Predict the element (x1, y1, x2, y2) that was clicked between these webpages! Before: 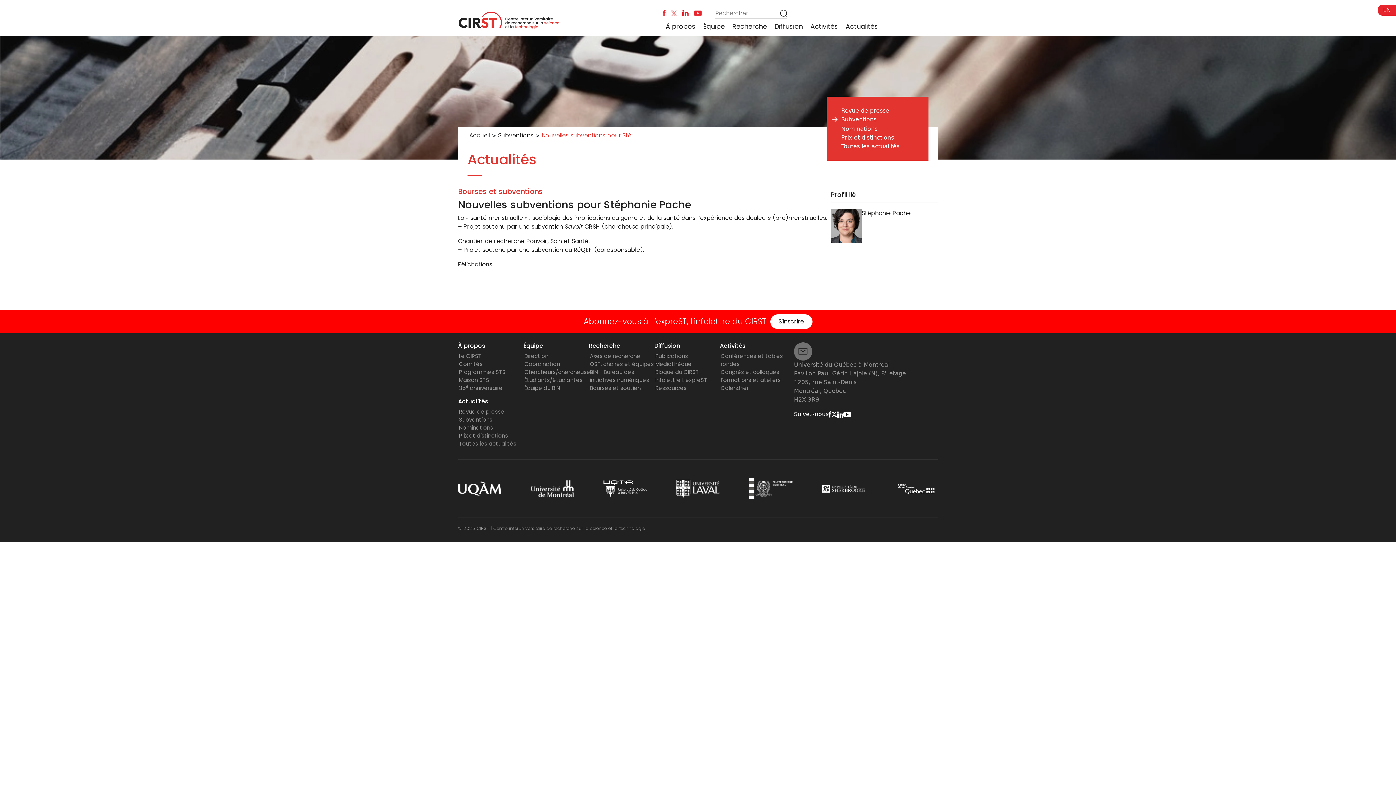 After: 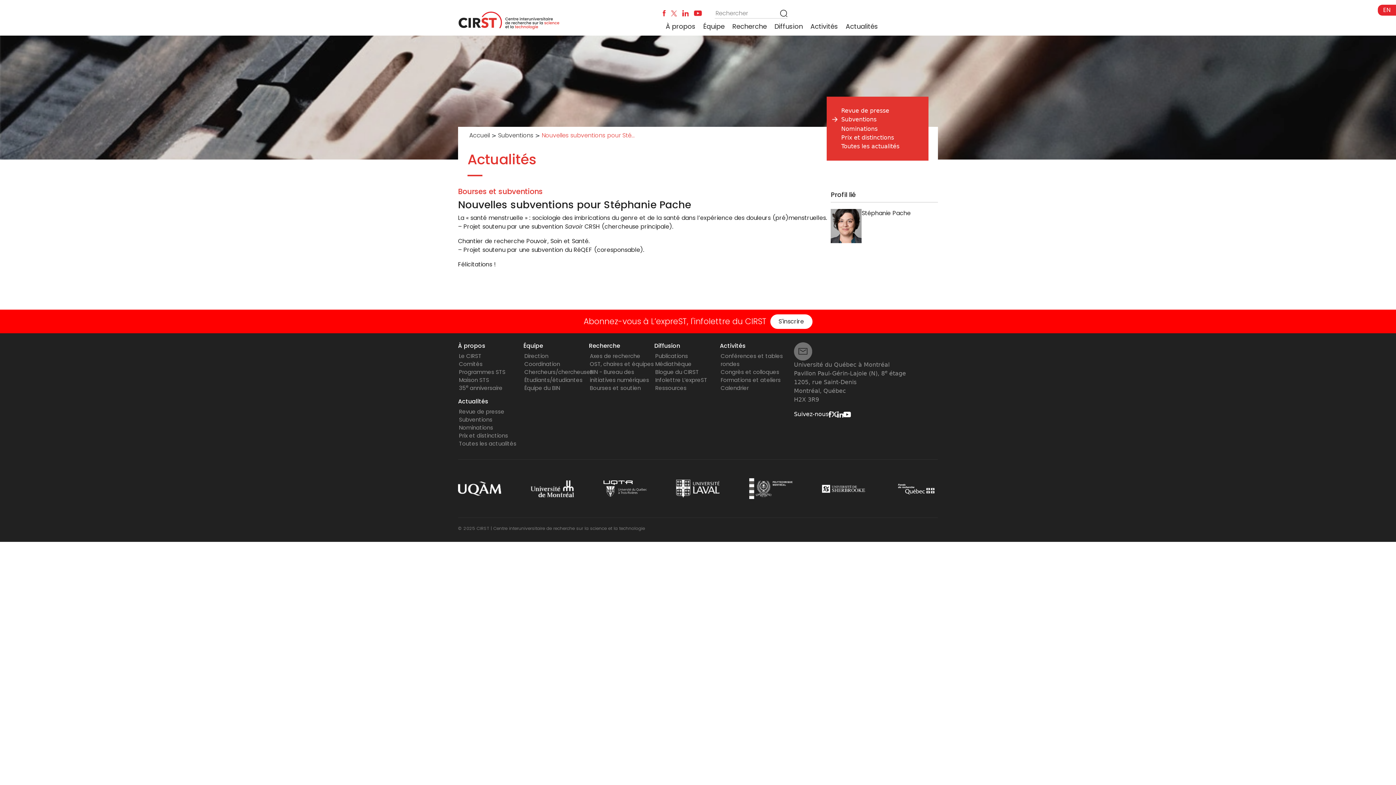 Action: bbox: (894, 485, 938, 492)